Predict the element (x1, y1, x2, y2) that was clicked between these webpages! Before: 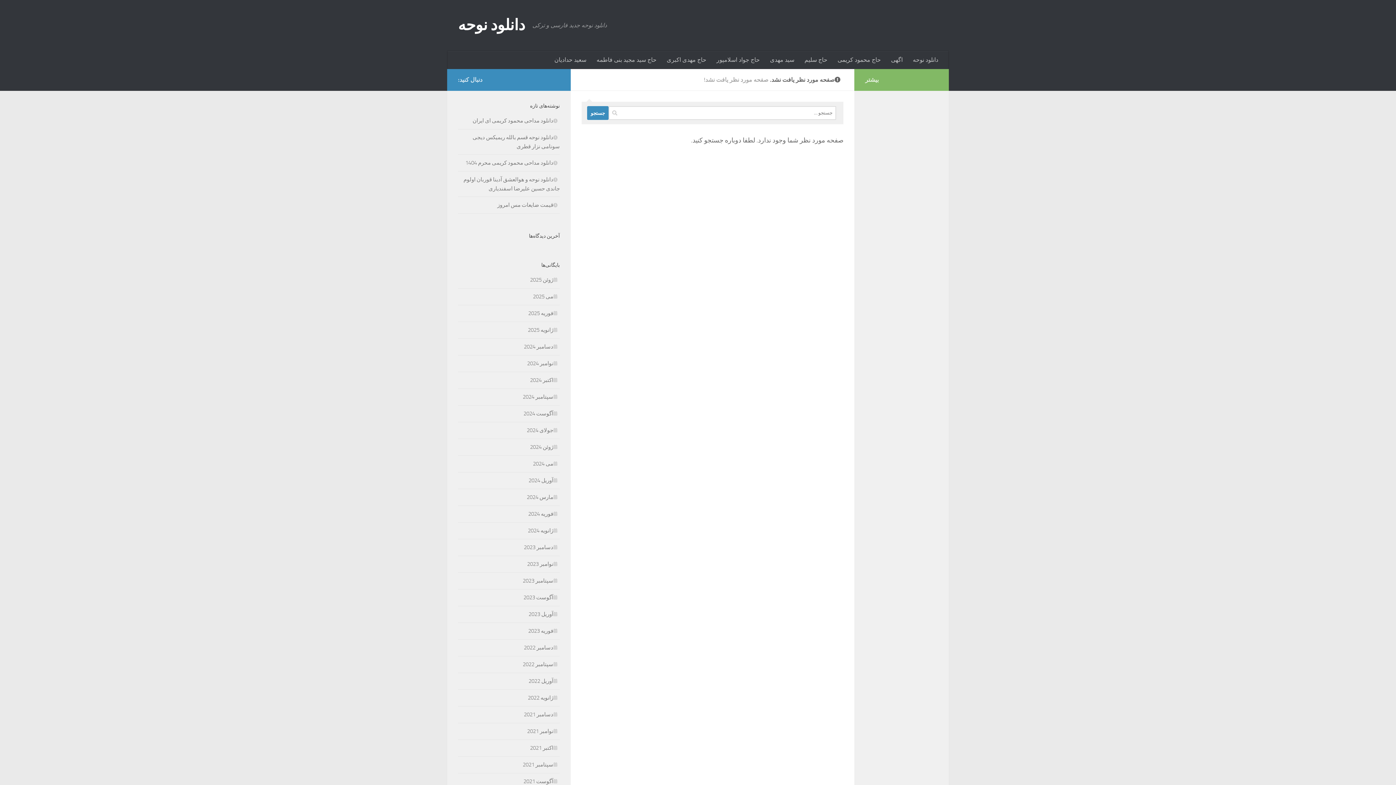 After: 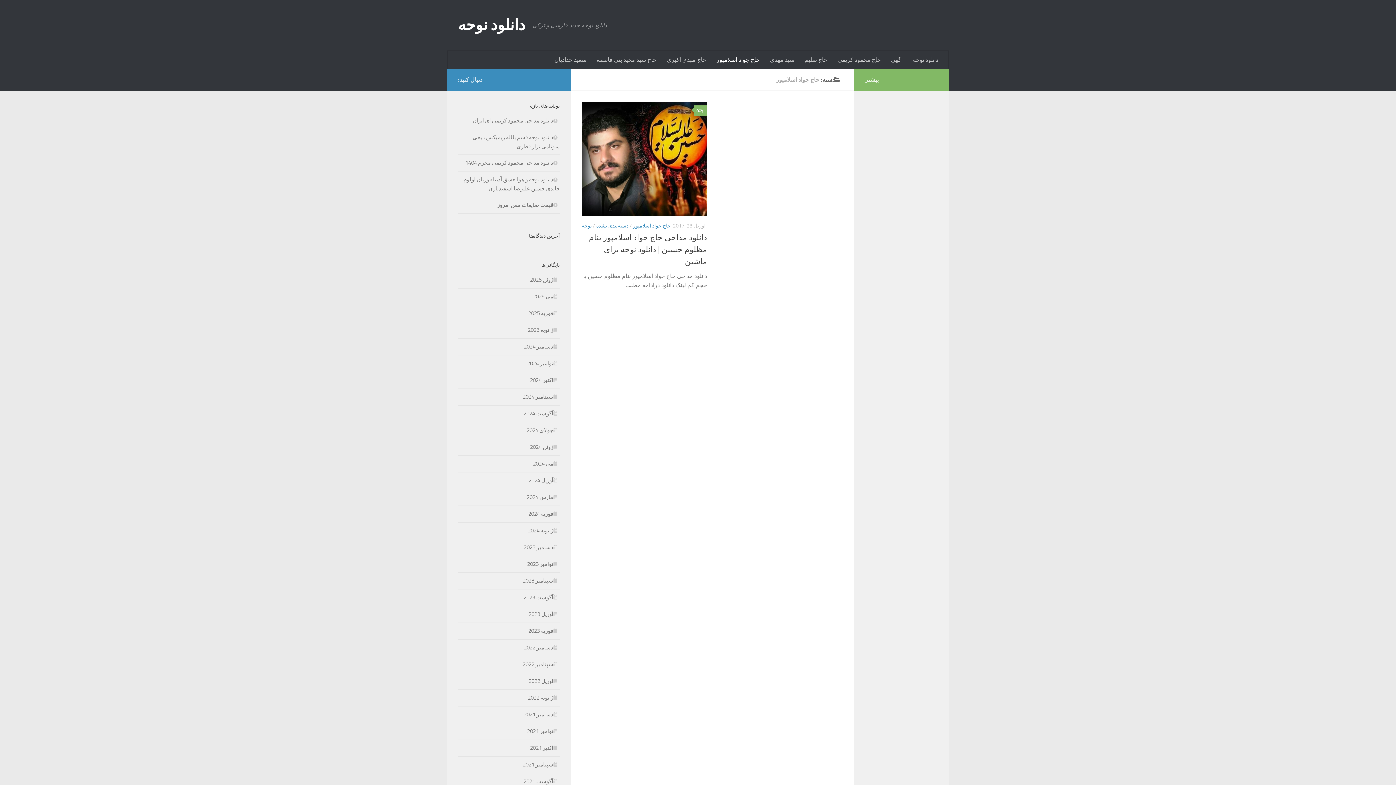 Action: bbox: (711, 50, 765, 69) label: حاج جواد اسلامپور